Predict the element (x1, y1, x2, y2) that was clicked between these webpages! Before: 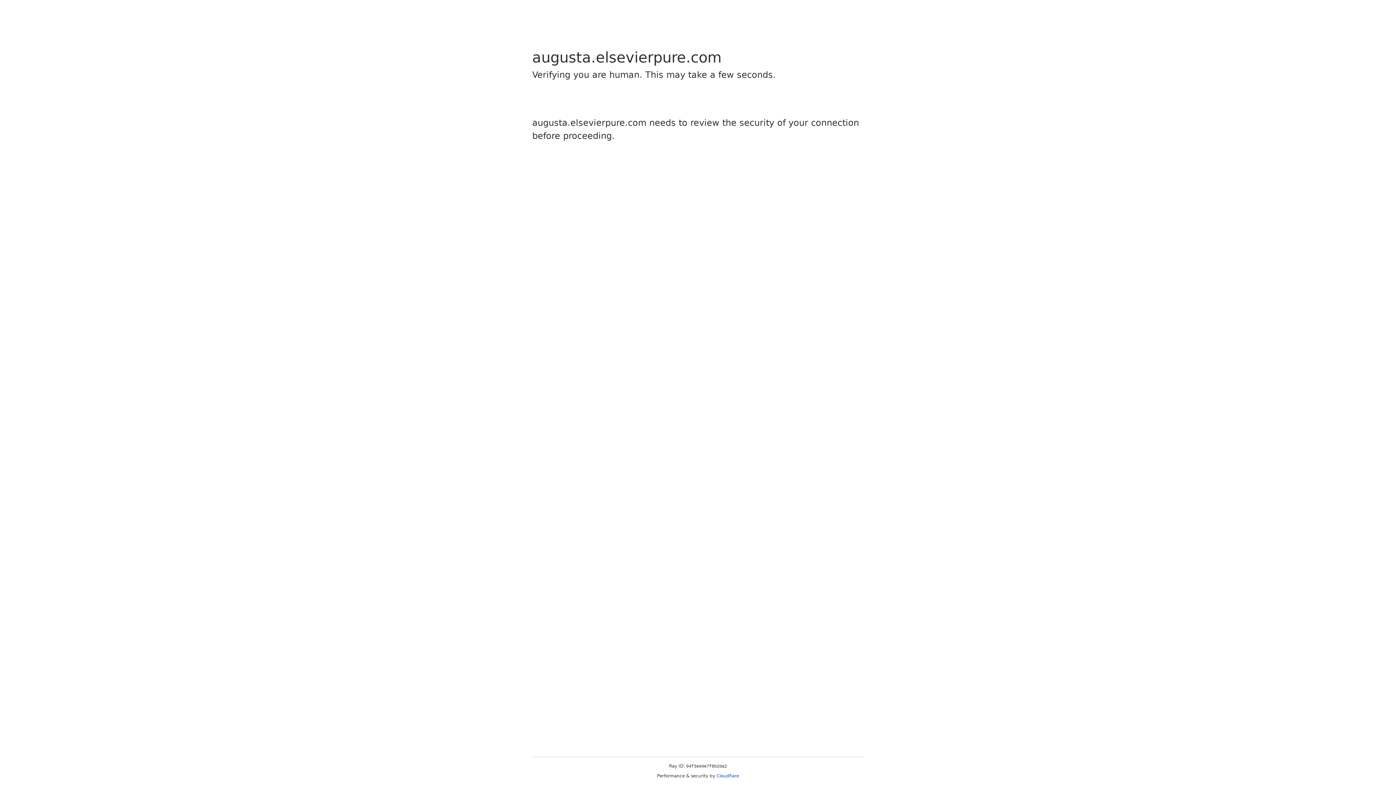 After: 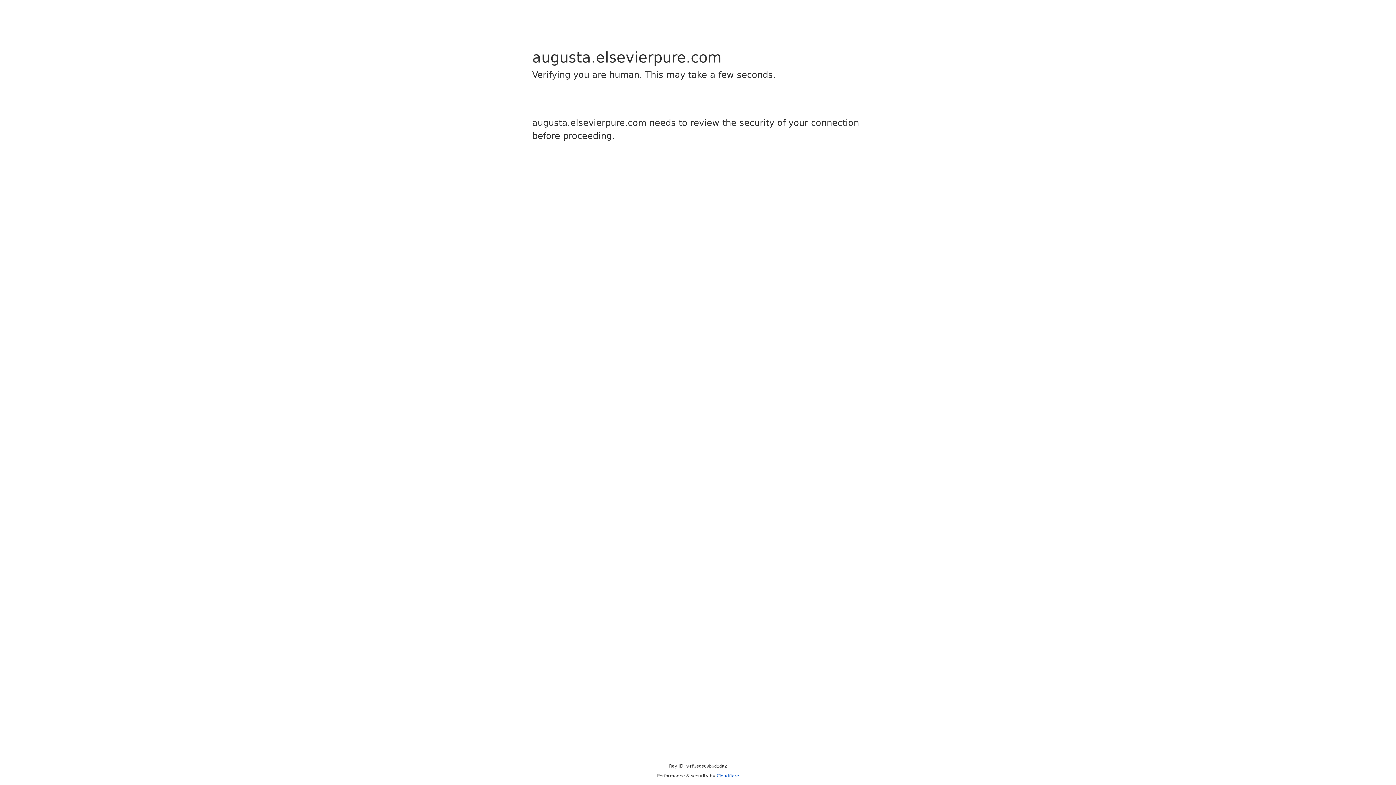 Action: bbox: (716, 773, 739, 778) label: Cloudflare